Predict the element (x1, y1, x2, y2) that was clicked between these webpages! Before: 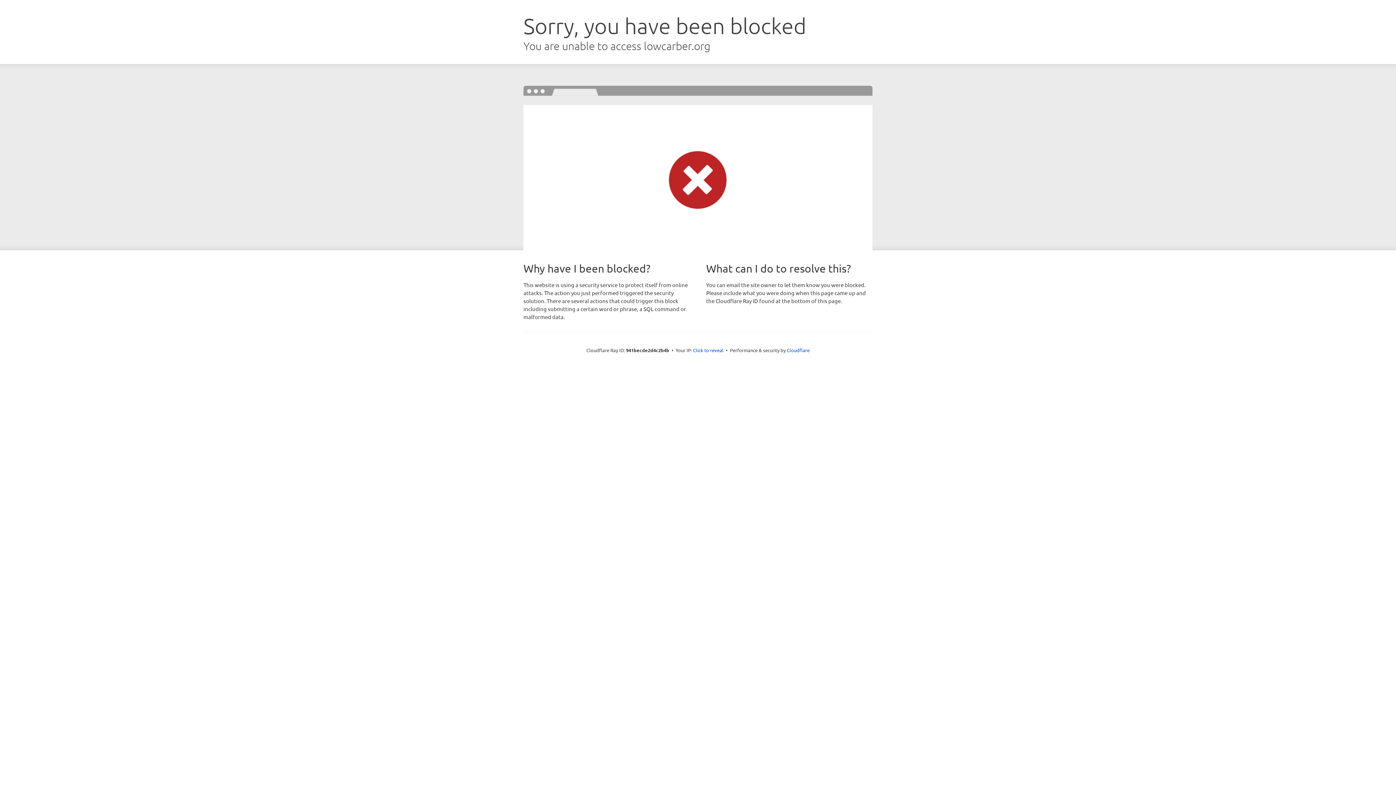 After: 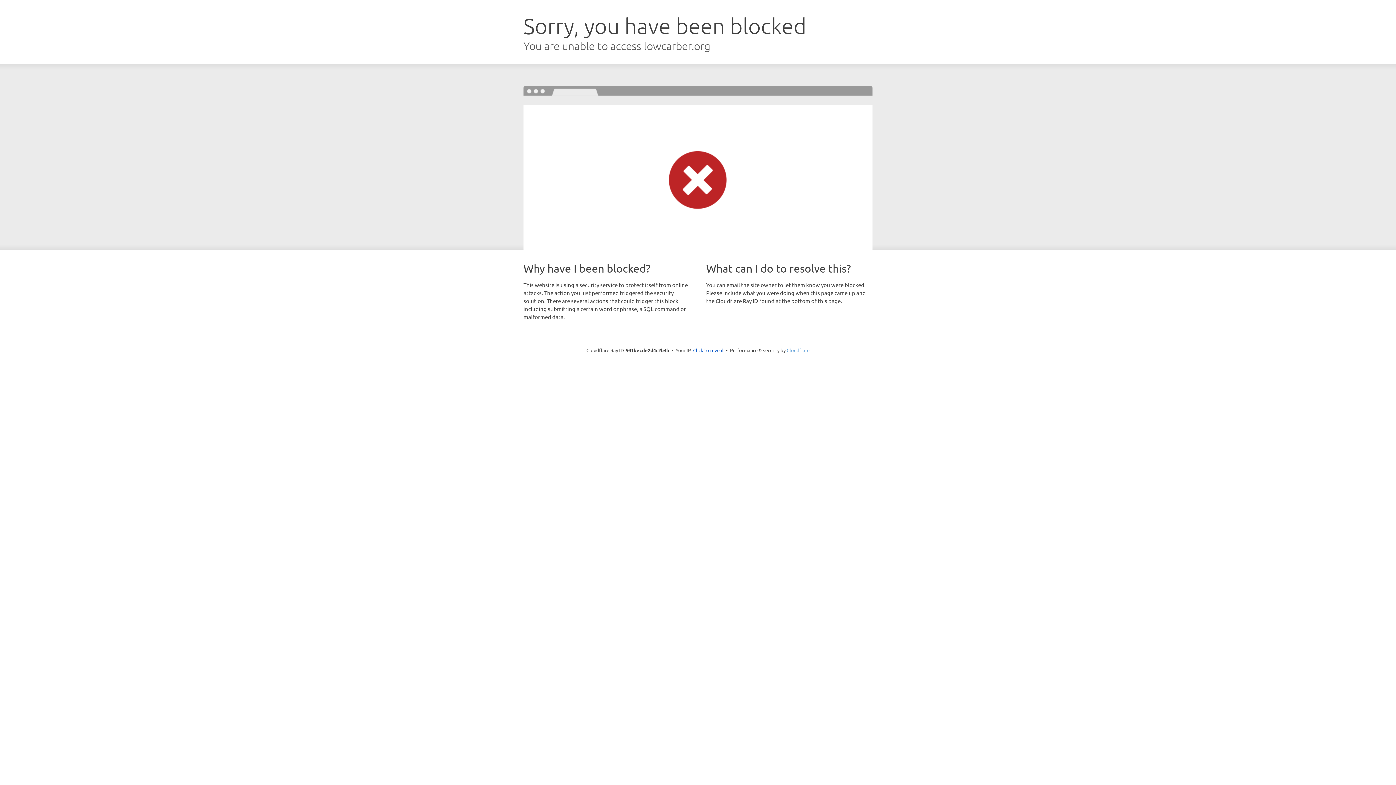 Action: label: Cloudflare bbox: (786, 347, 809, 353)